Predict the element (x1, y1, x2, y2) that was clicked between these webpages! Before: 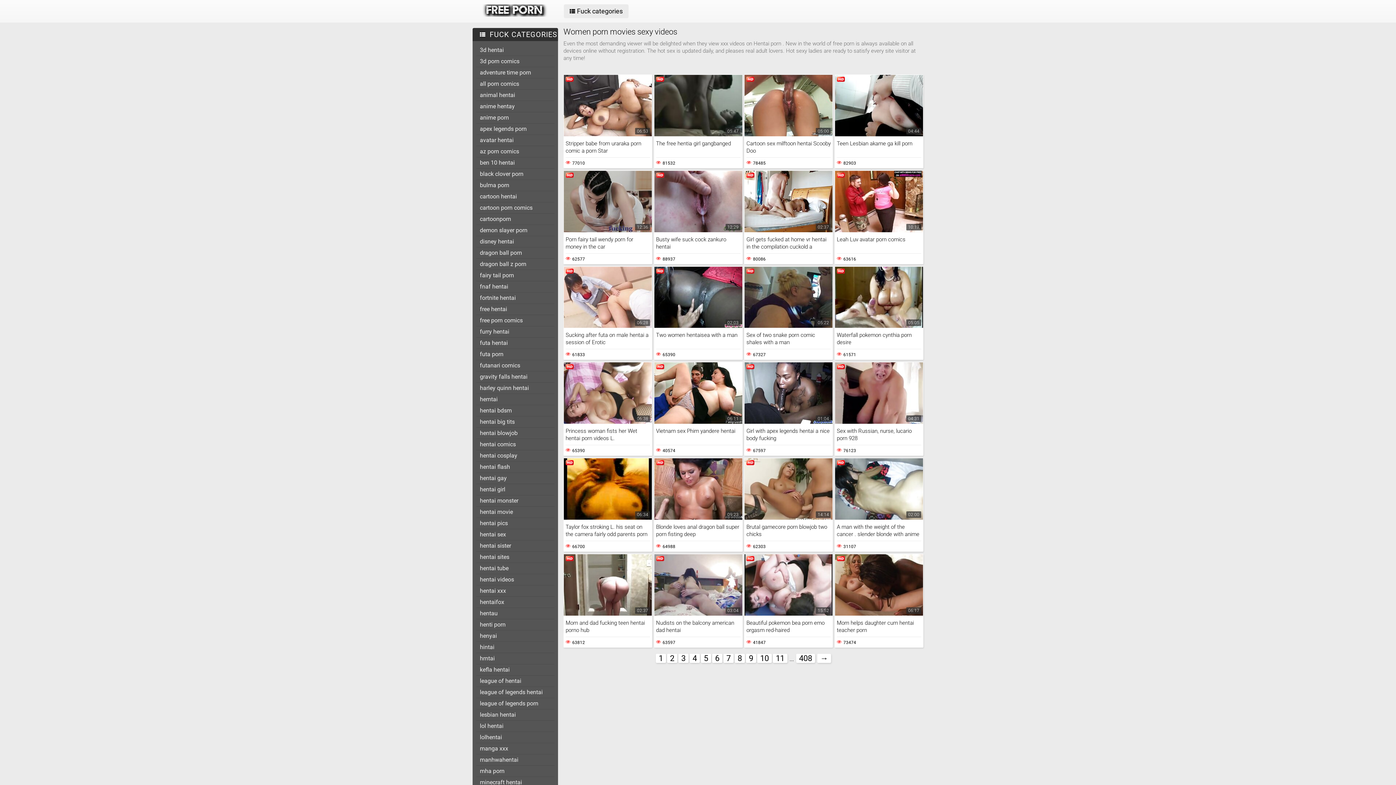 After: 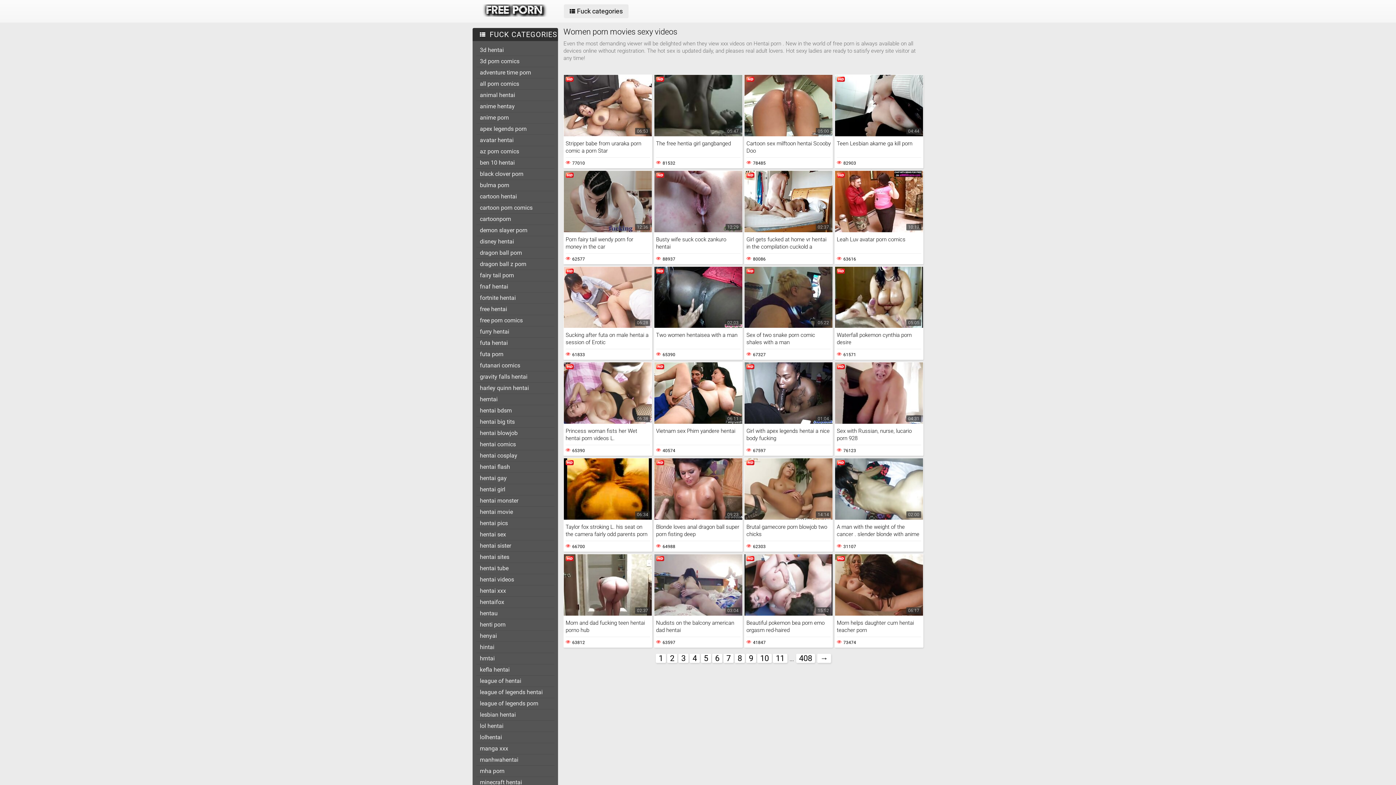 Action: bbox: (472, 12, 557, 17)